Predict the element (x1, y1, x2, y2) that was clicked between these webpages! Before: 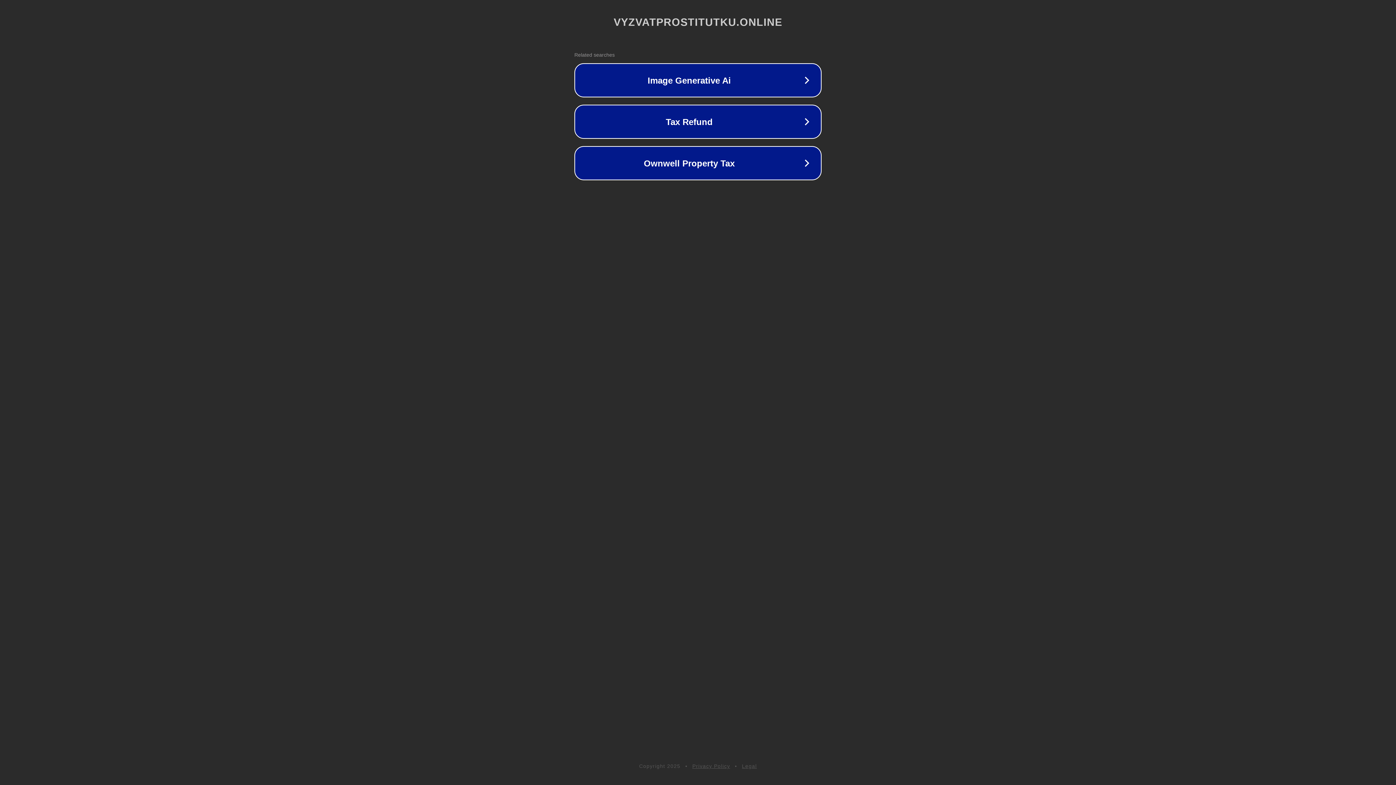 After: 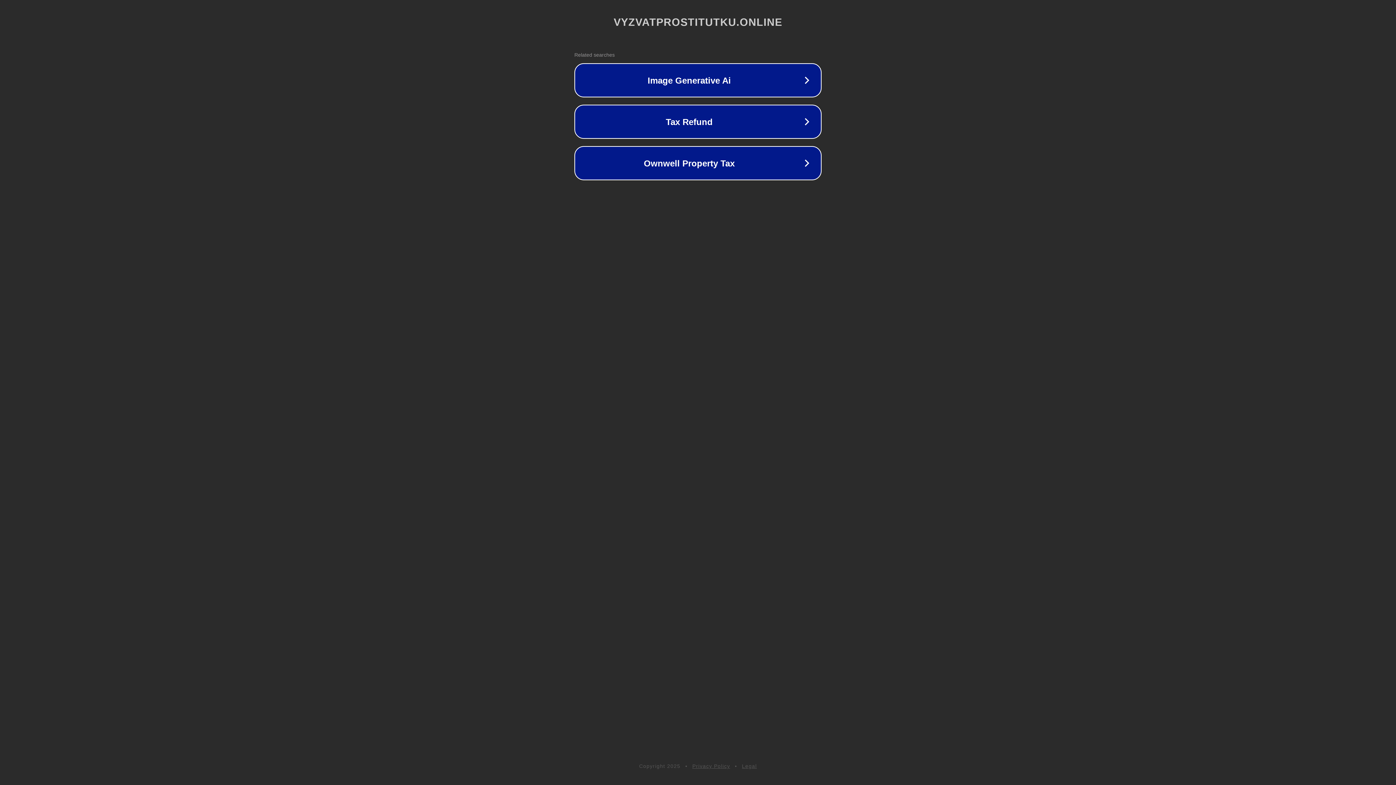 Action: label: Privacy Policy bbox: (692, 763, 730, 769)